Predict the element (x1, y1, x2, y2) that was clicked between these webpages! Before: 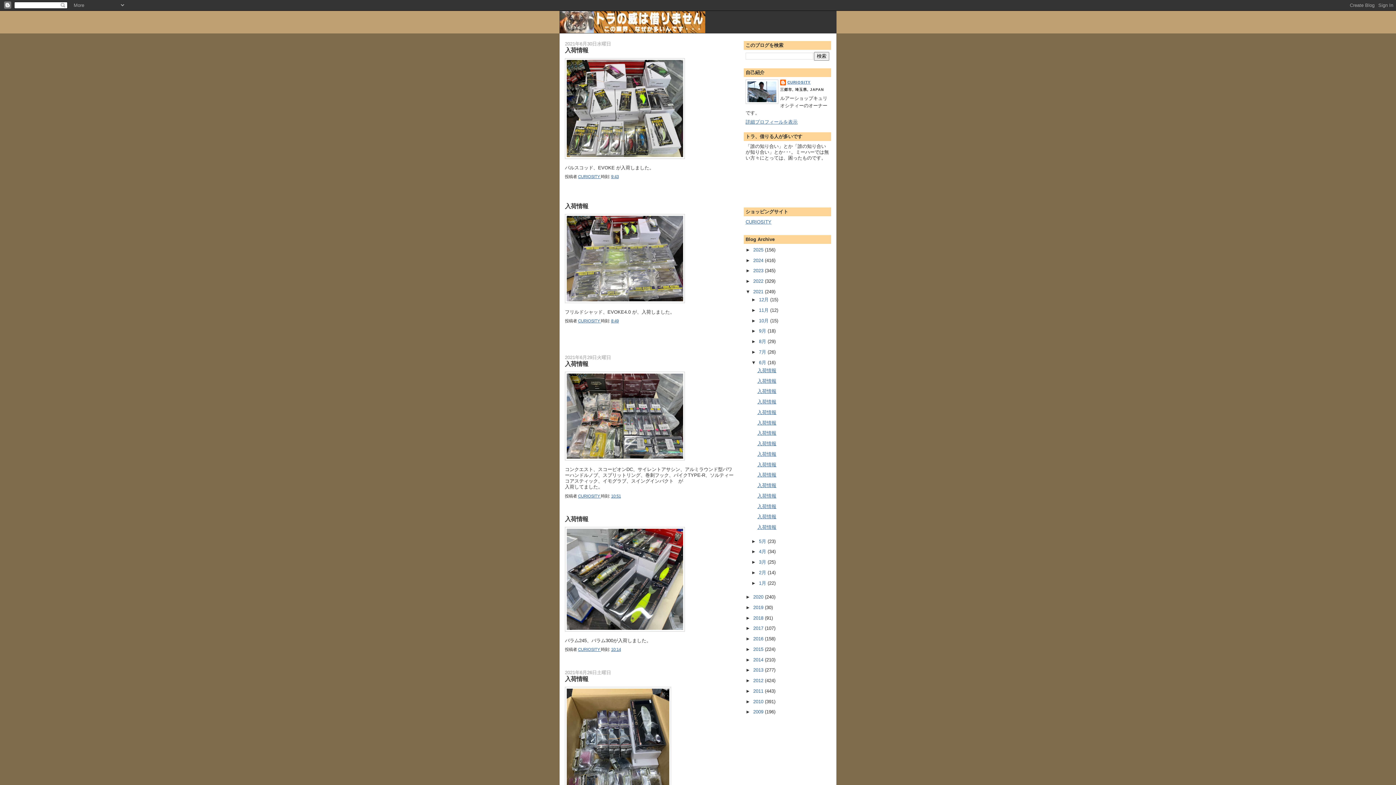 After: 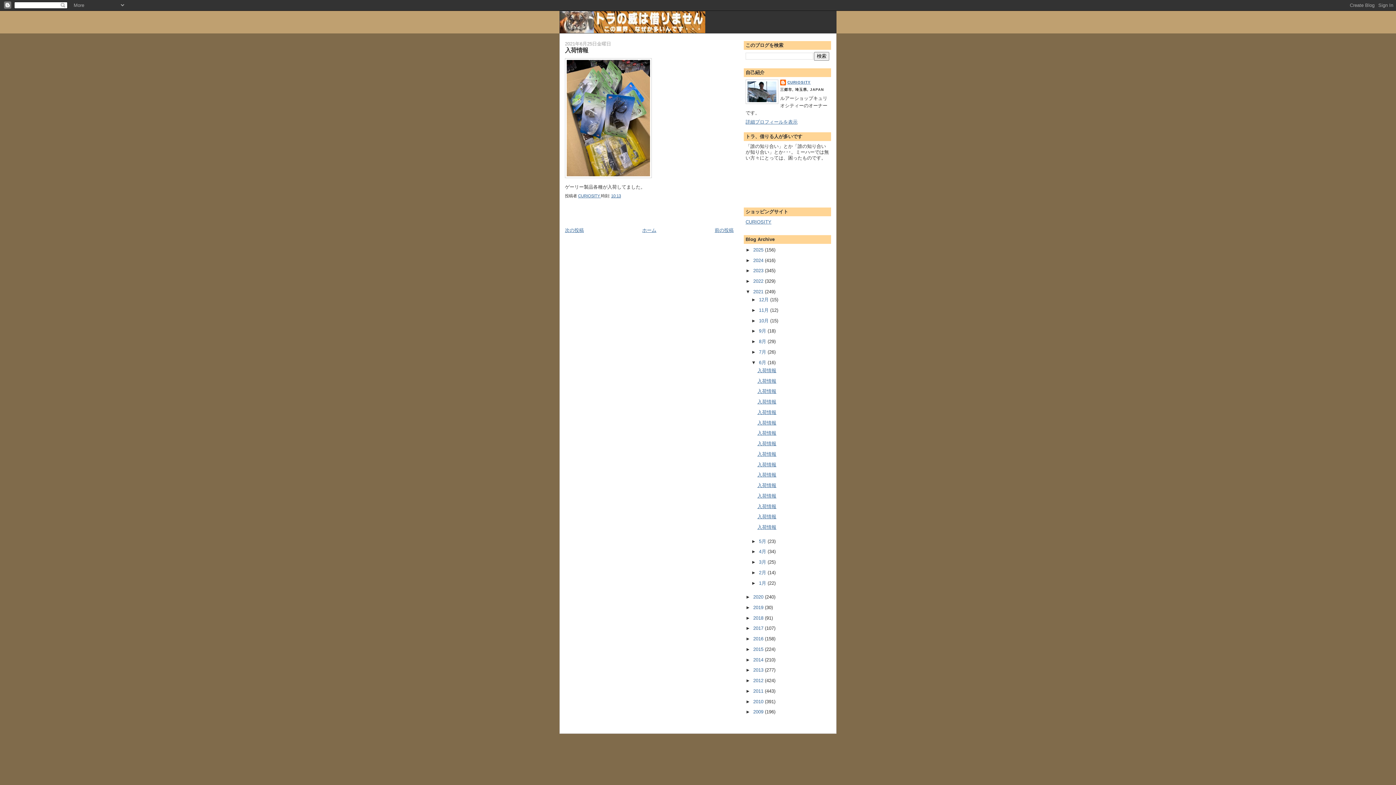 Action: label: 入荷情報 bbox: (757, 451, 776, 457)